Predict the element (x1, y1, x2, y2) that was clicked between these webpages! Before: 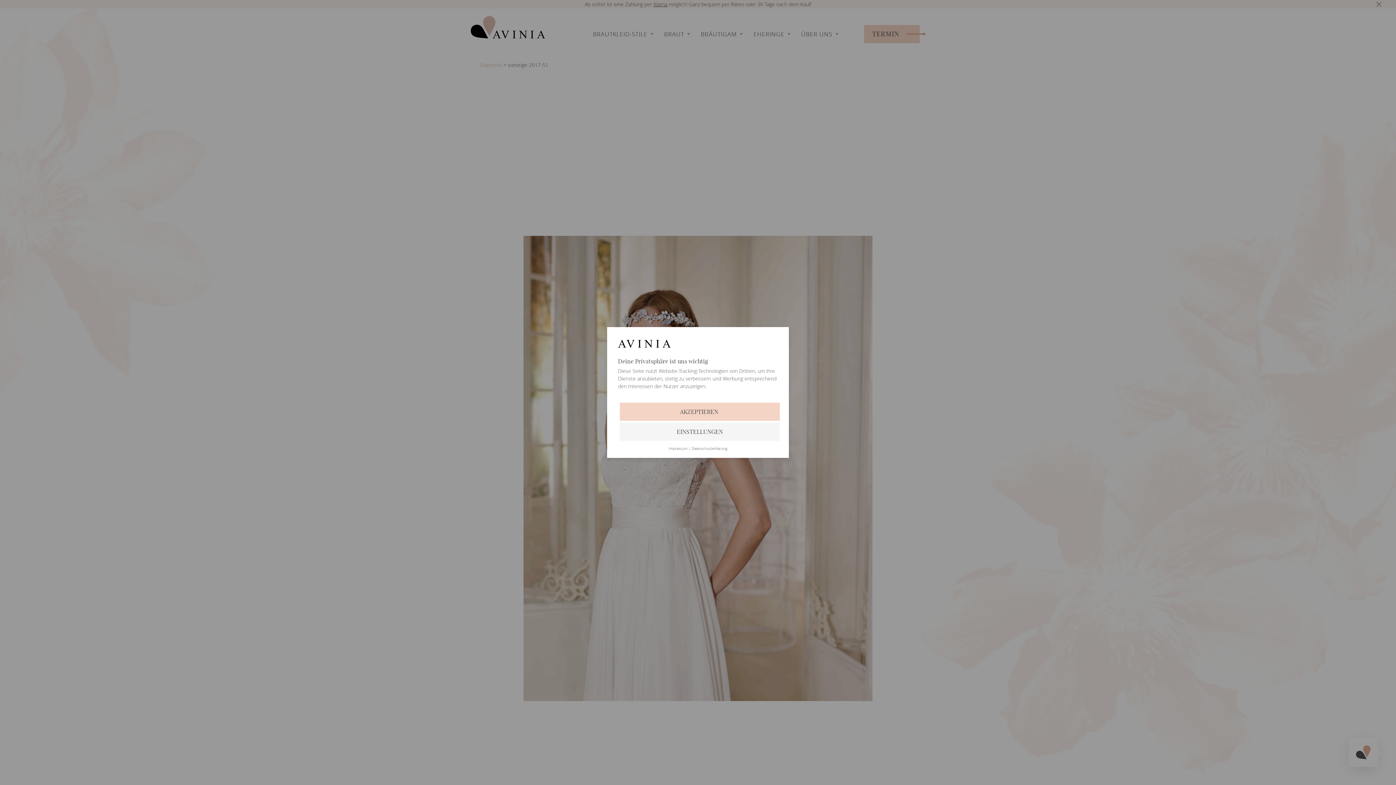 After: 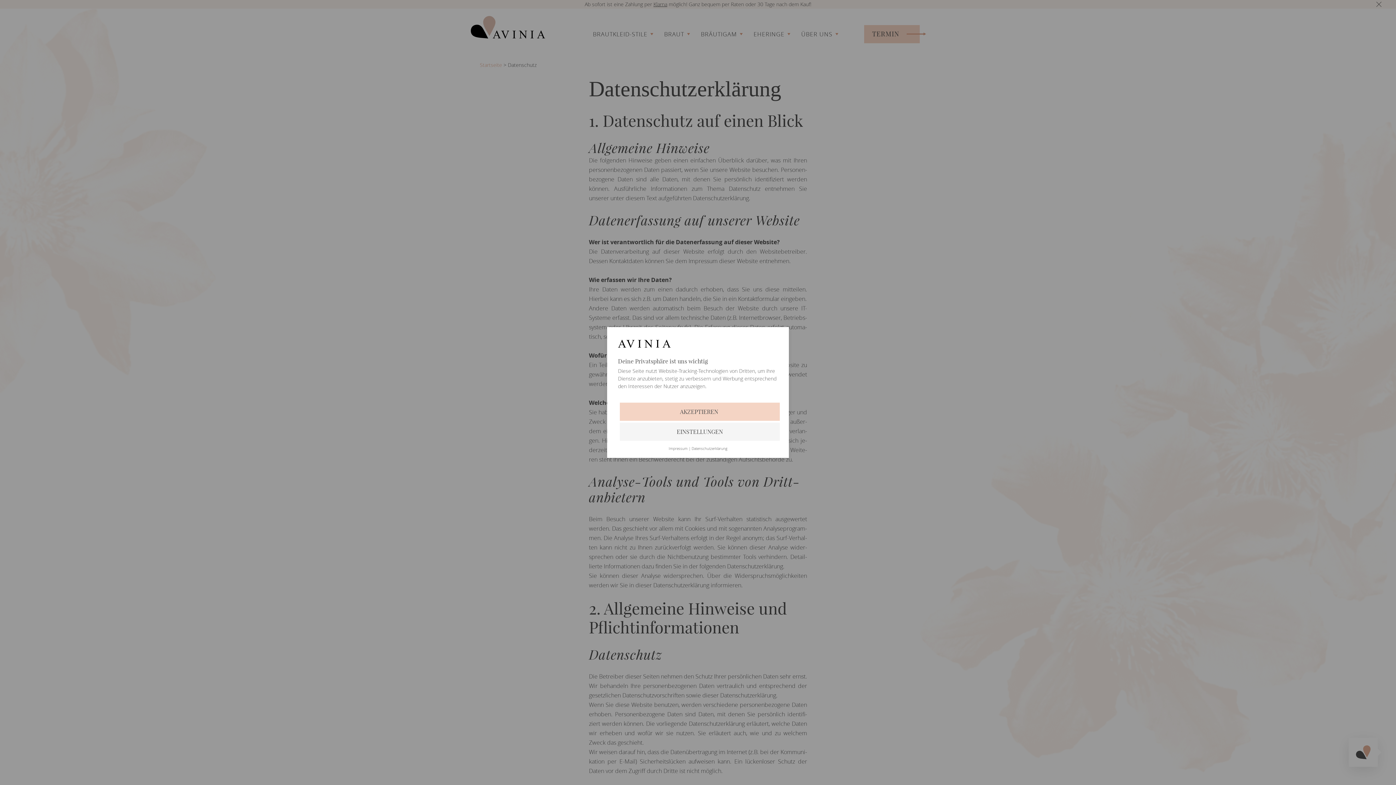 Action: bbox: (691, 447, 727, 450) label: Datenschutzerklärung